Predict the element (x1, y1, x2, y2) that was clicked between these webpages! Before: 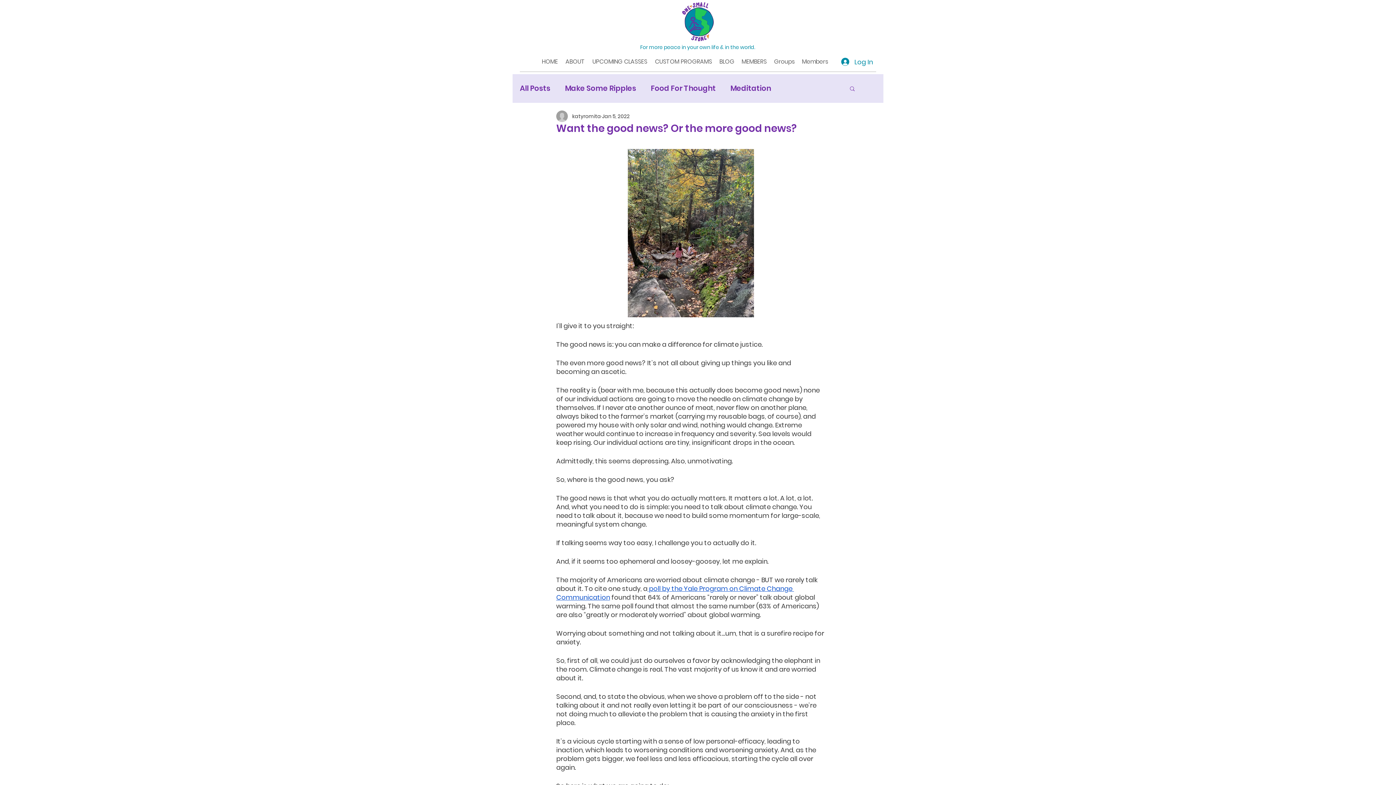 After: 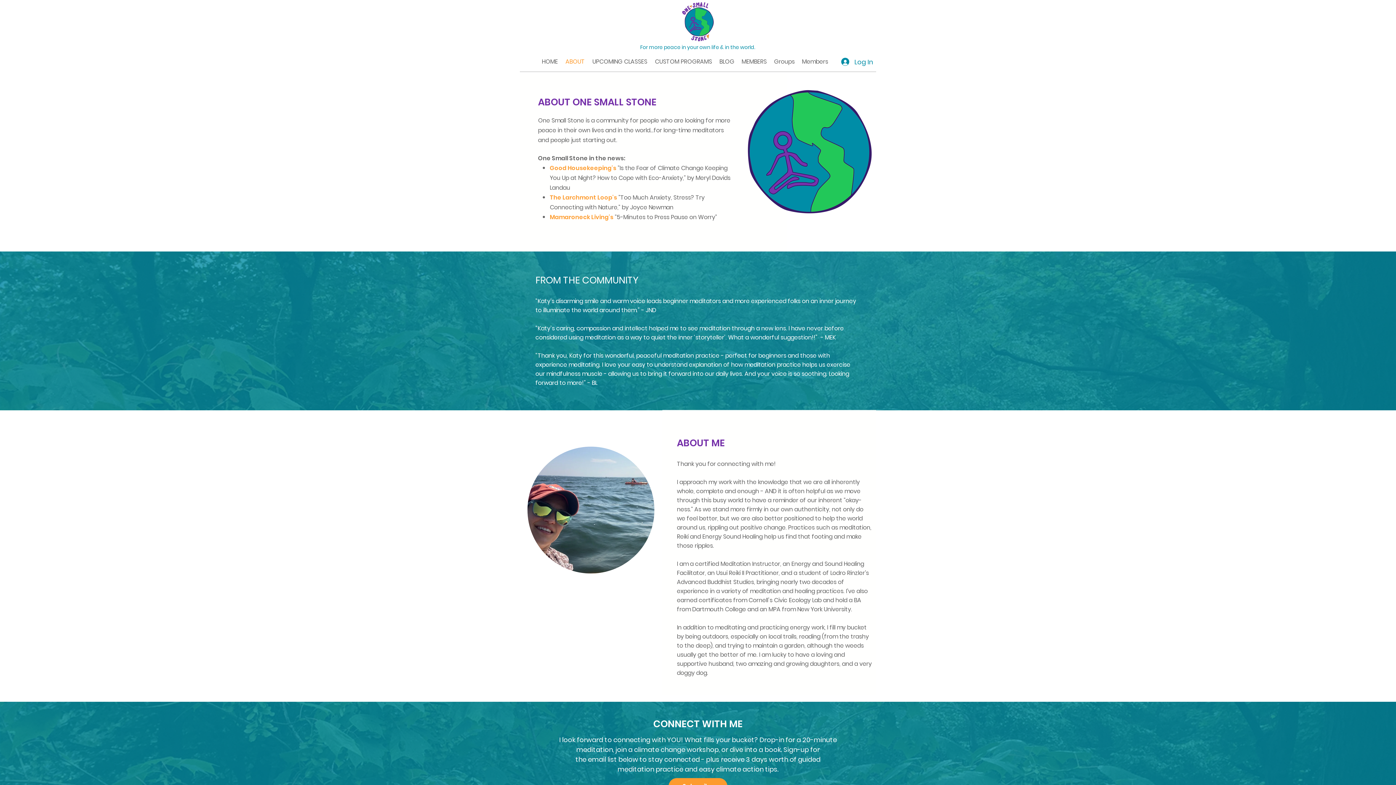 Action: label: ABOUT bbox: (561, 56, 588, 67)